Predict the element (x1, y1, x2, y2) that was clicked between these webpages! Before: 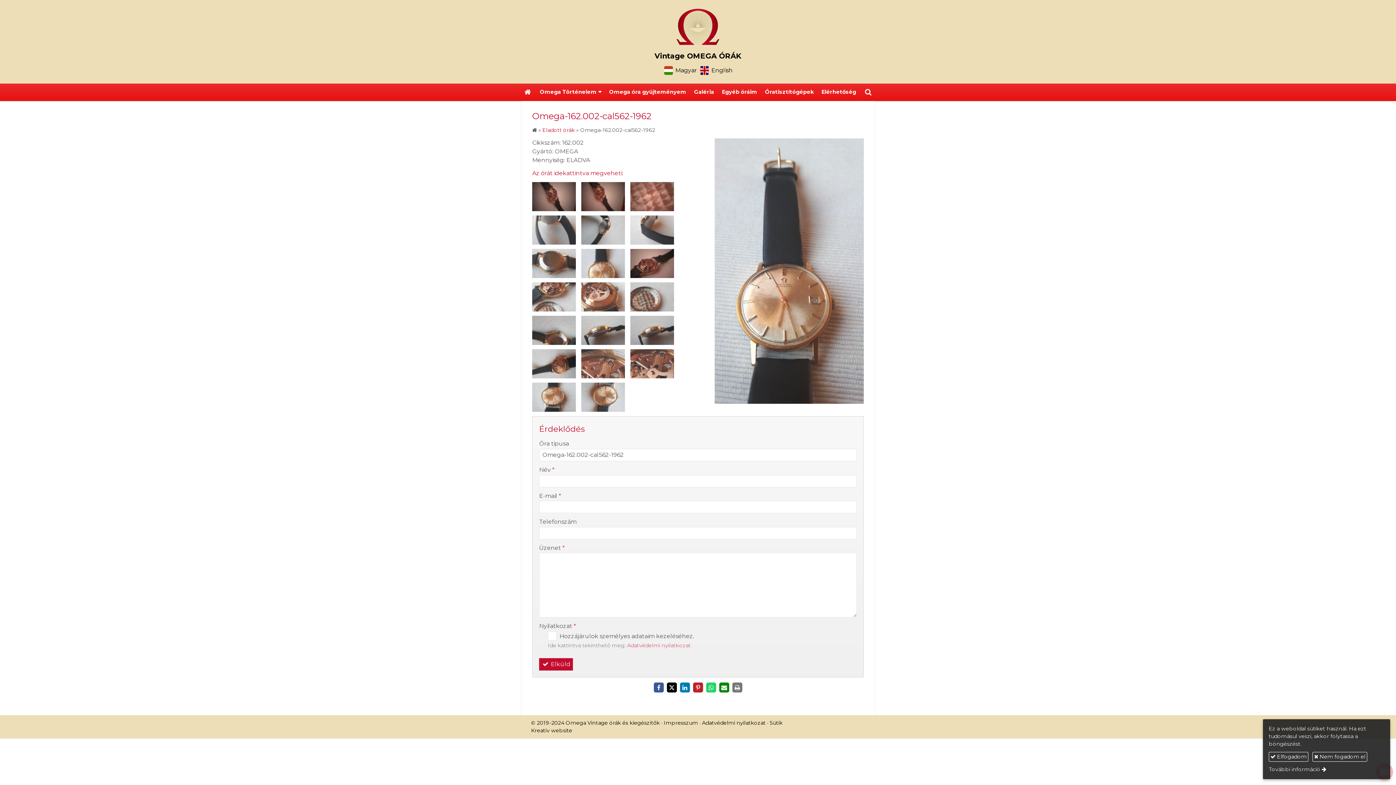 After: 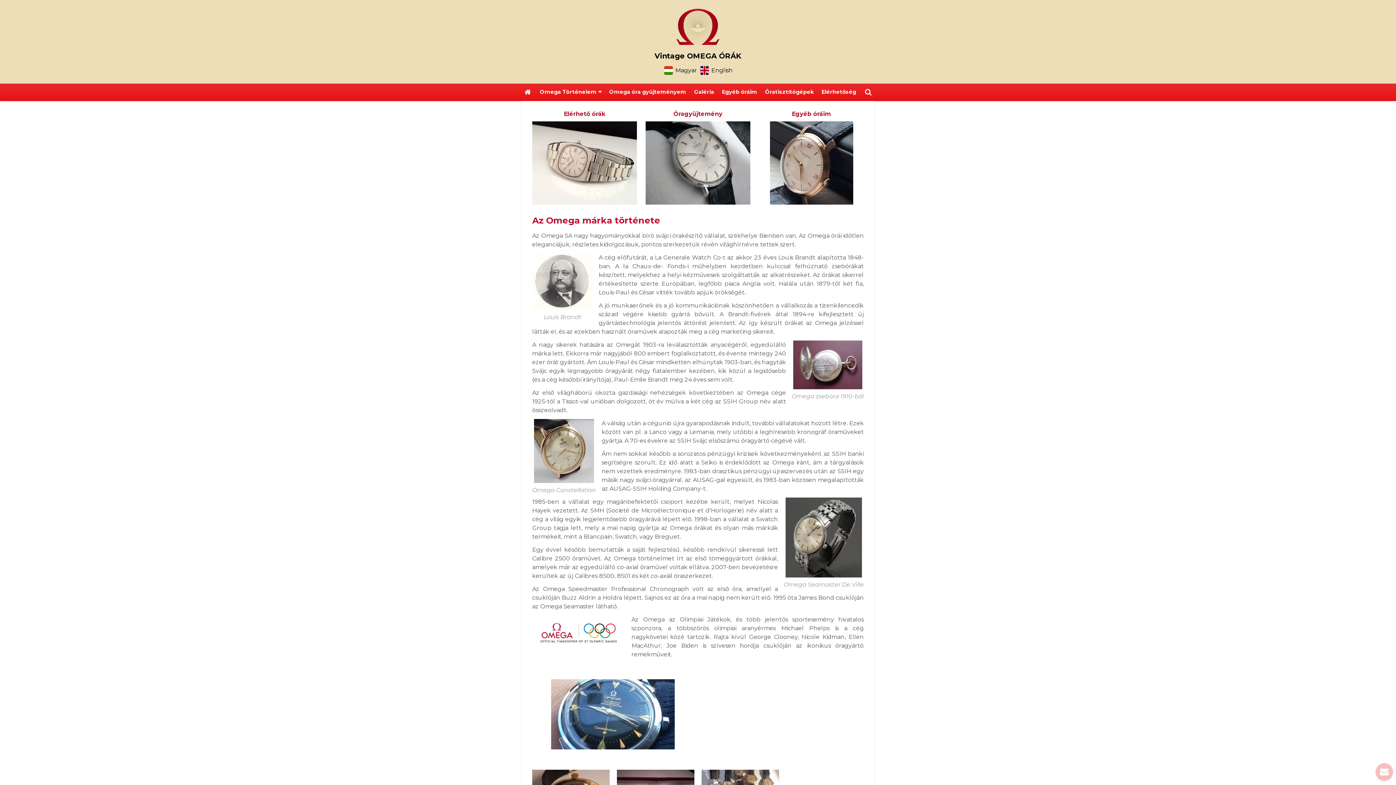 Action: bbox: (663, 66, 697, 73) label: Magyar